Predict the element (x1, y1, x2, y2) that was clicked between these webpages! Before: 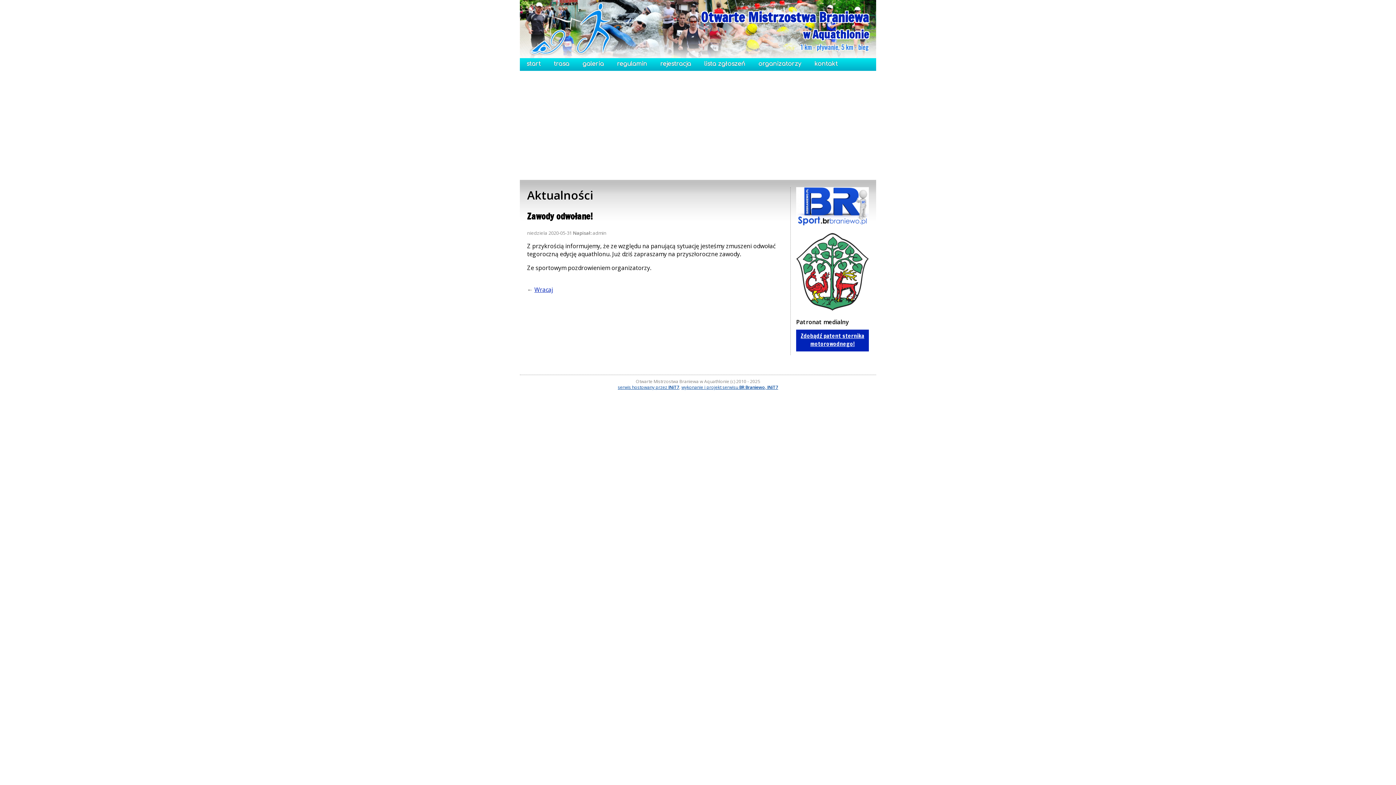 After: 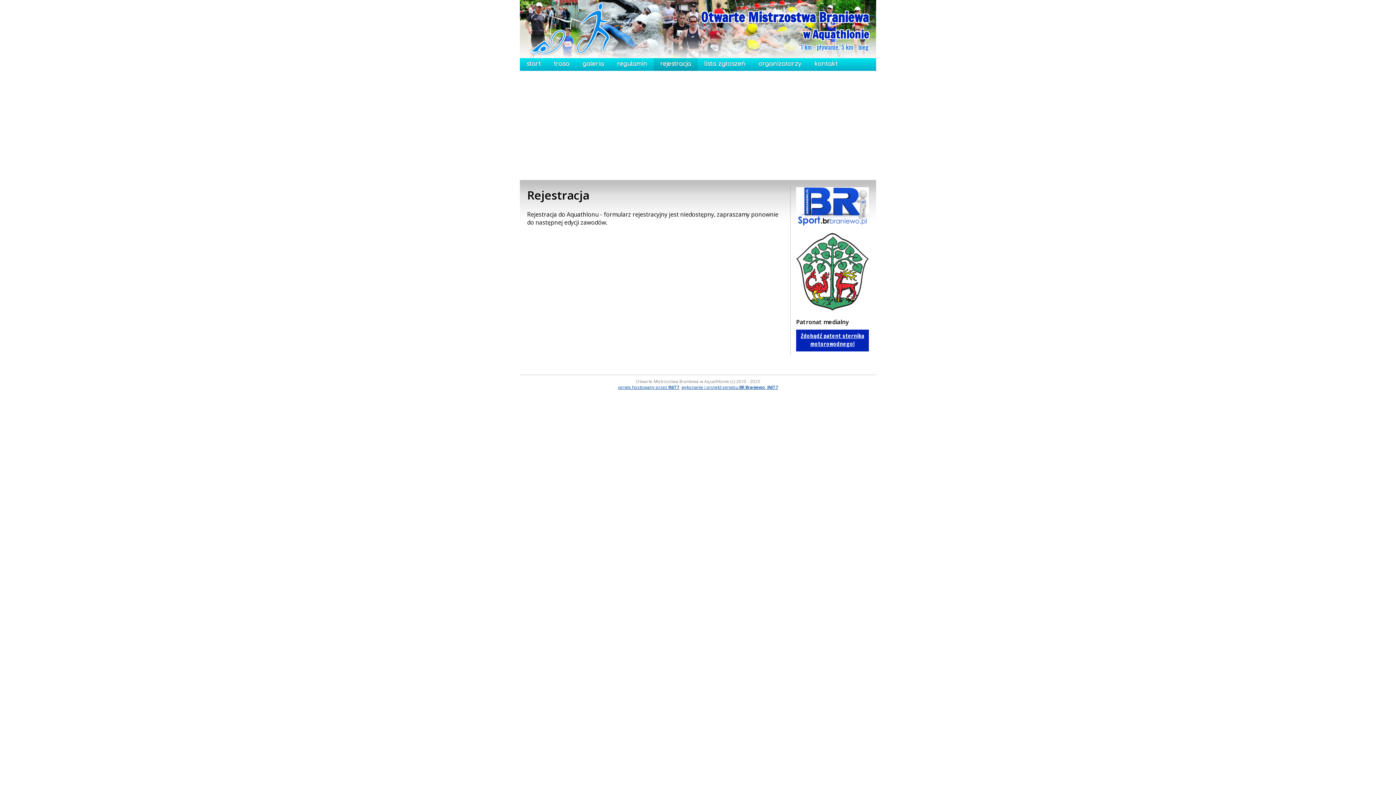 Action: label: rejestracja bbox: (653, 58, 697, 70)